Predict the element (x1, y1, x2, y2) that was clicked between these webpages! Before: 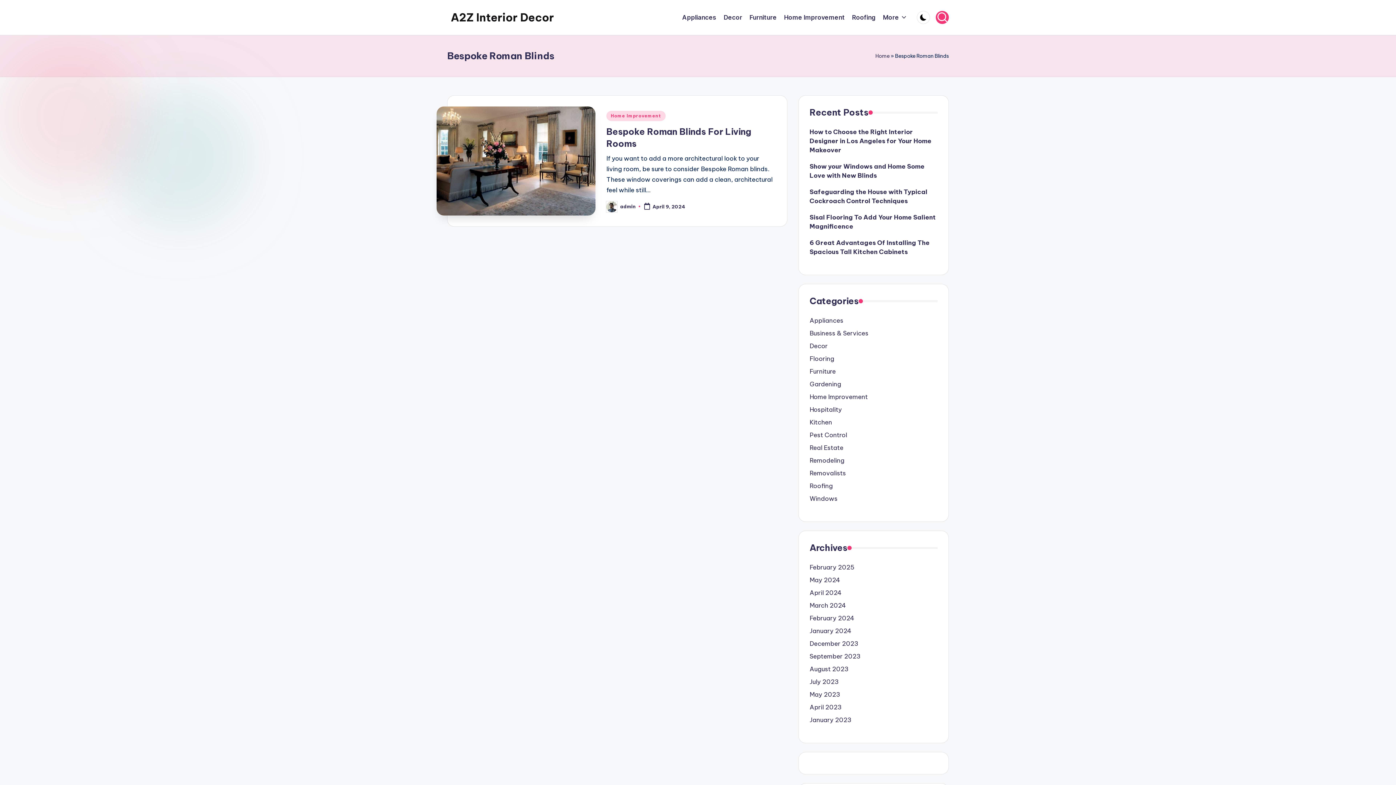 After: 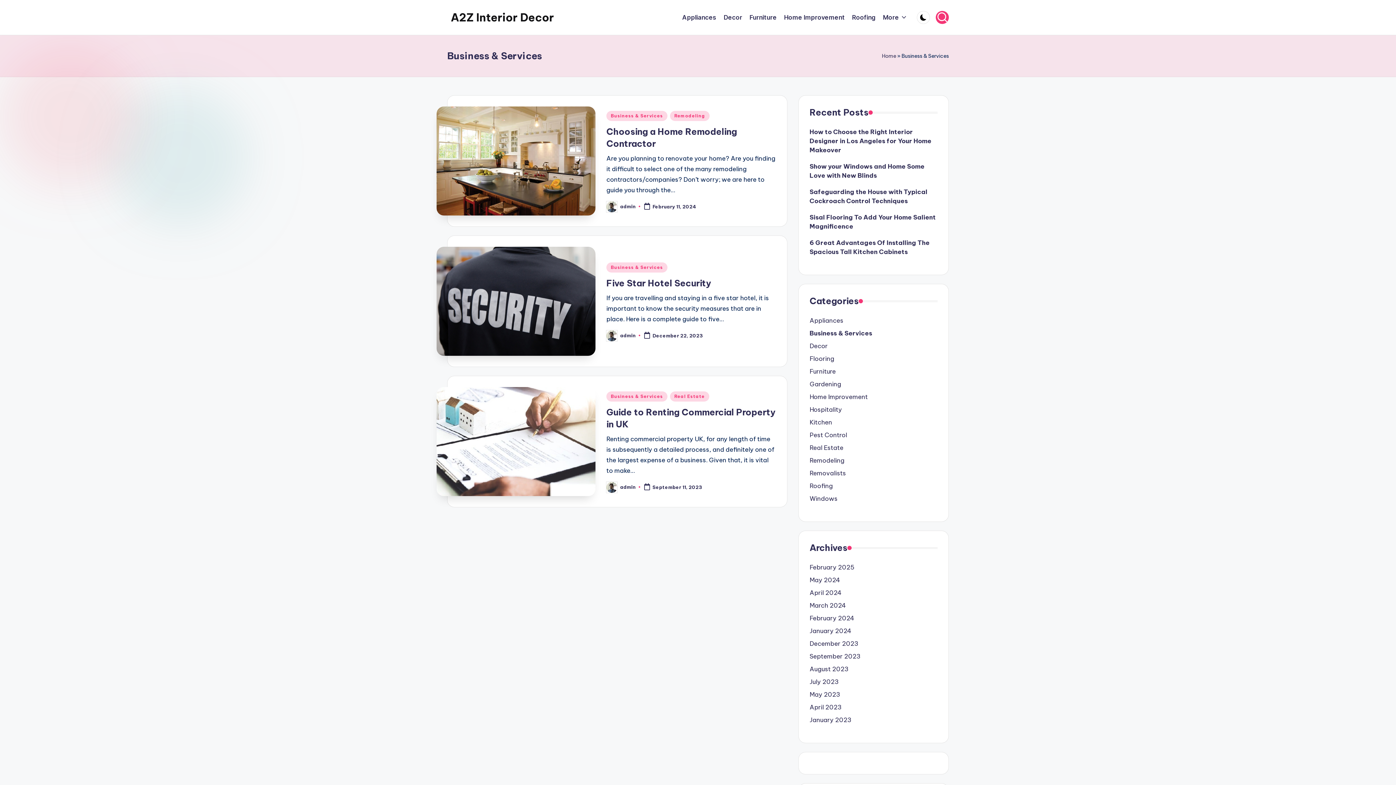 Action: bbox: (809, 329, 937, 338) label: Business & Services